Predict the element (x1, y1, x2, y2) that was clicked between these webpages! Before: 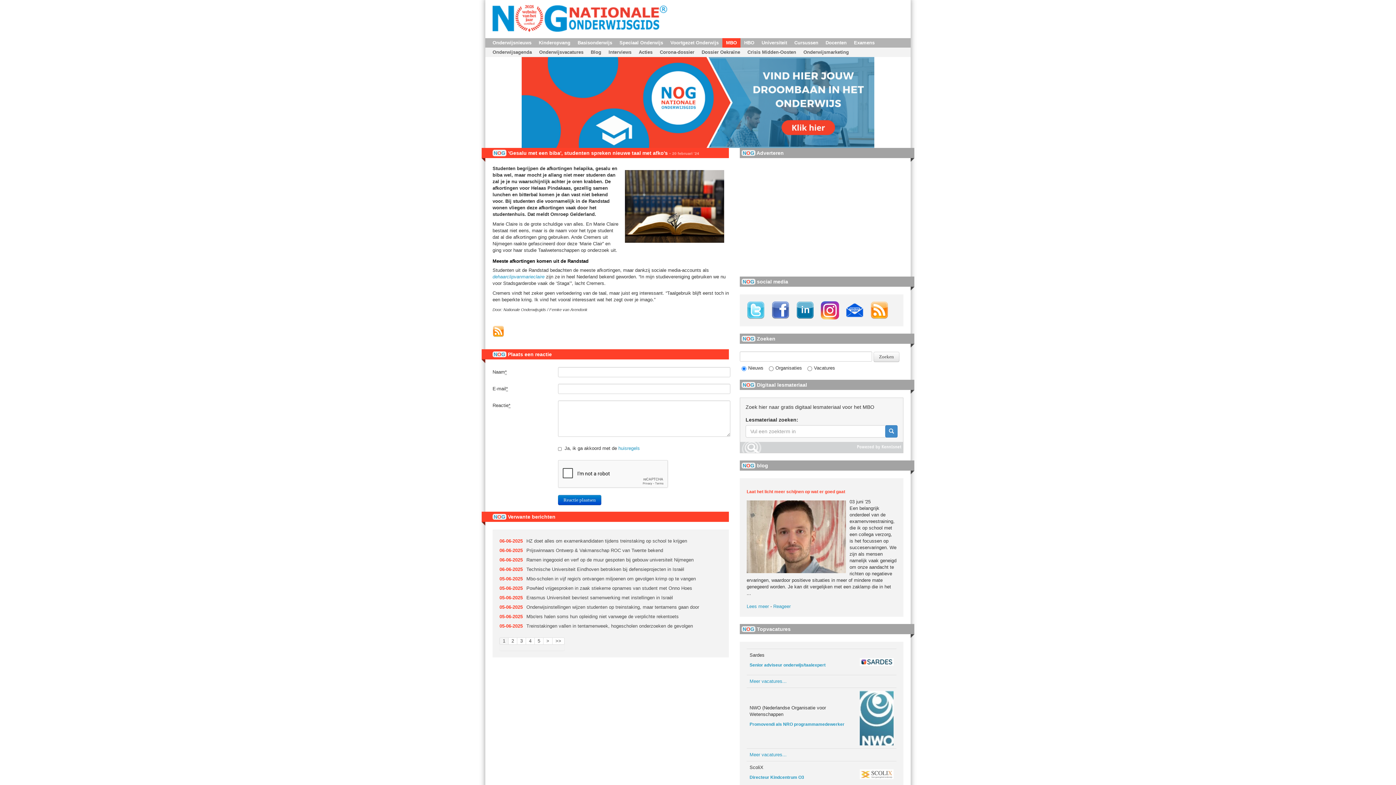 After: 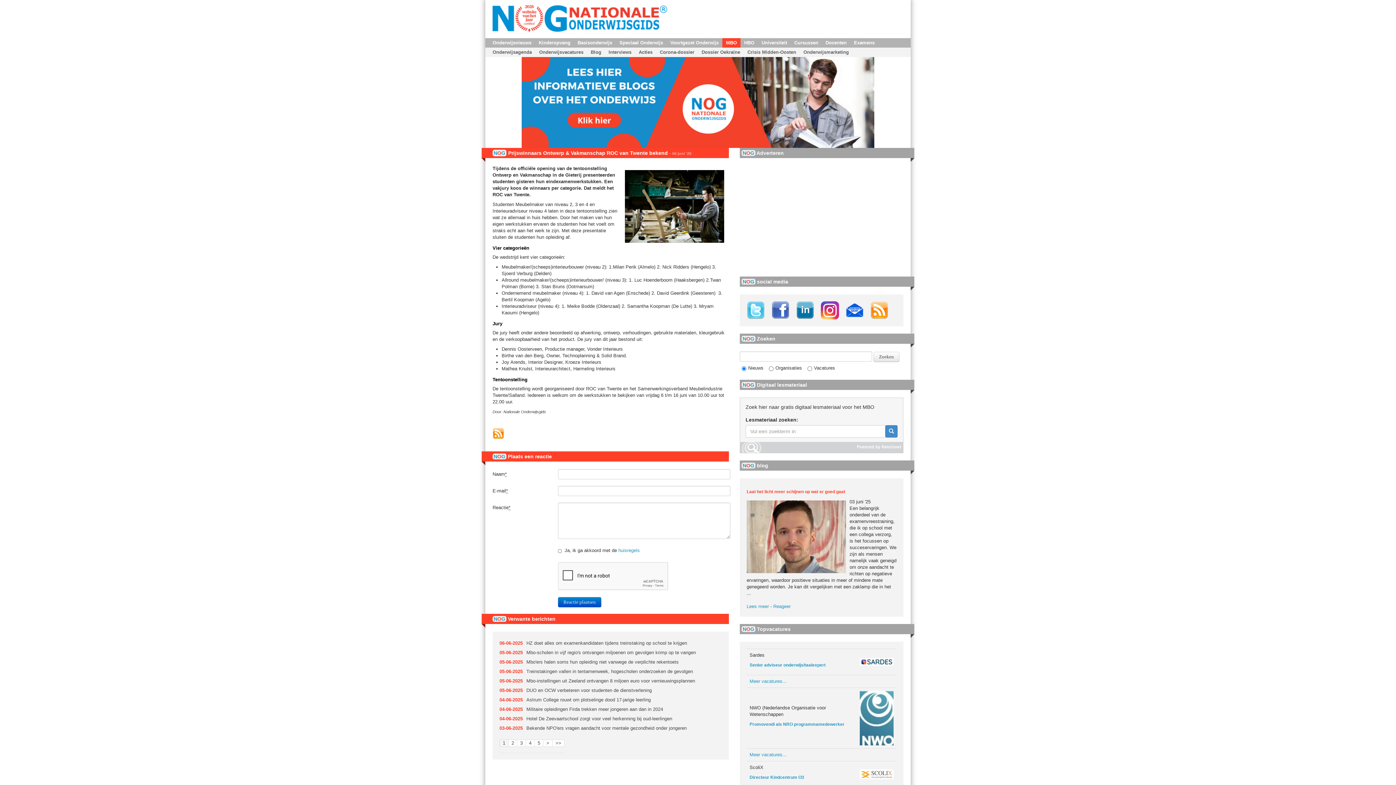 Action: bbox: (499, 546, 722, 555) label: Prijswinnaars Ontwerp & Vakmanschap ROC van Twente bekend